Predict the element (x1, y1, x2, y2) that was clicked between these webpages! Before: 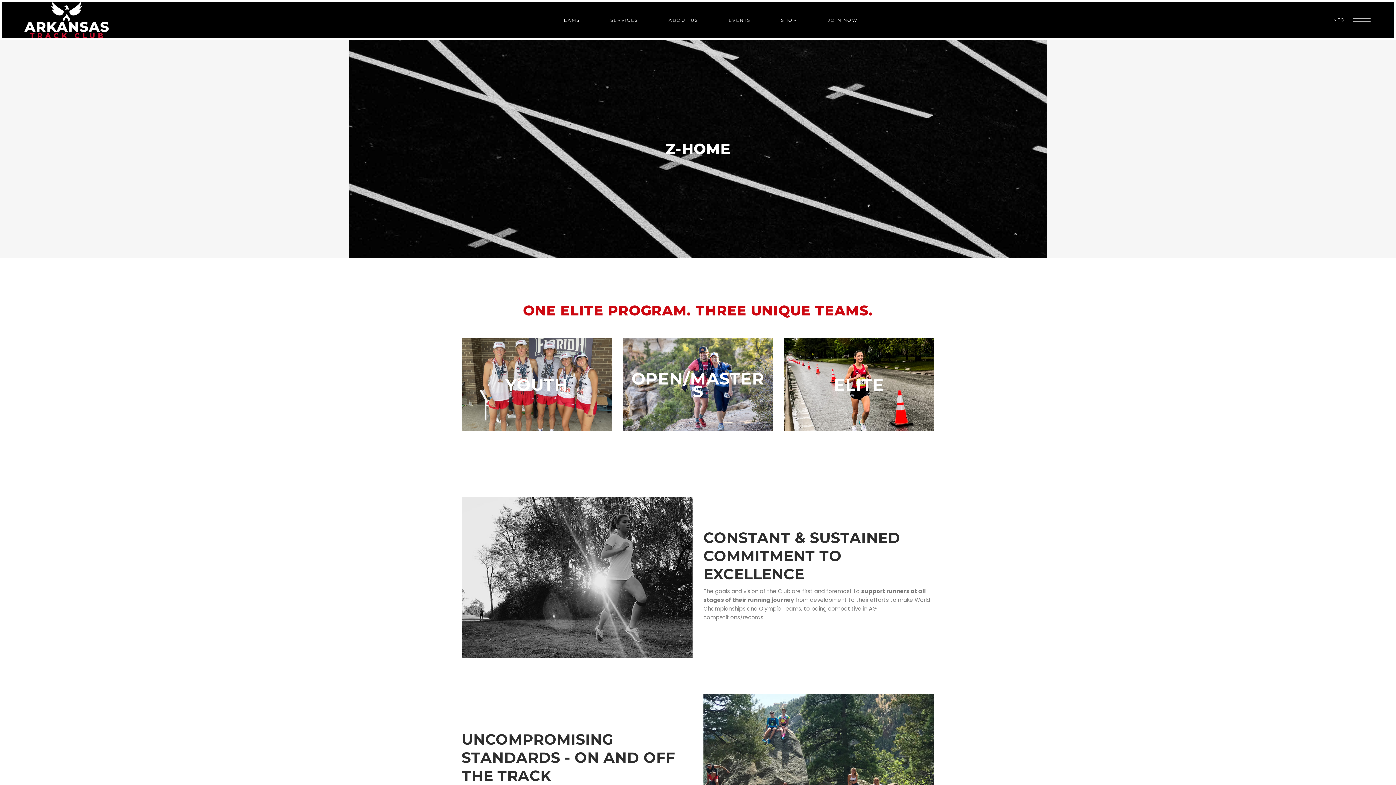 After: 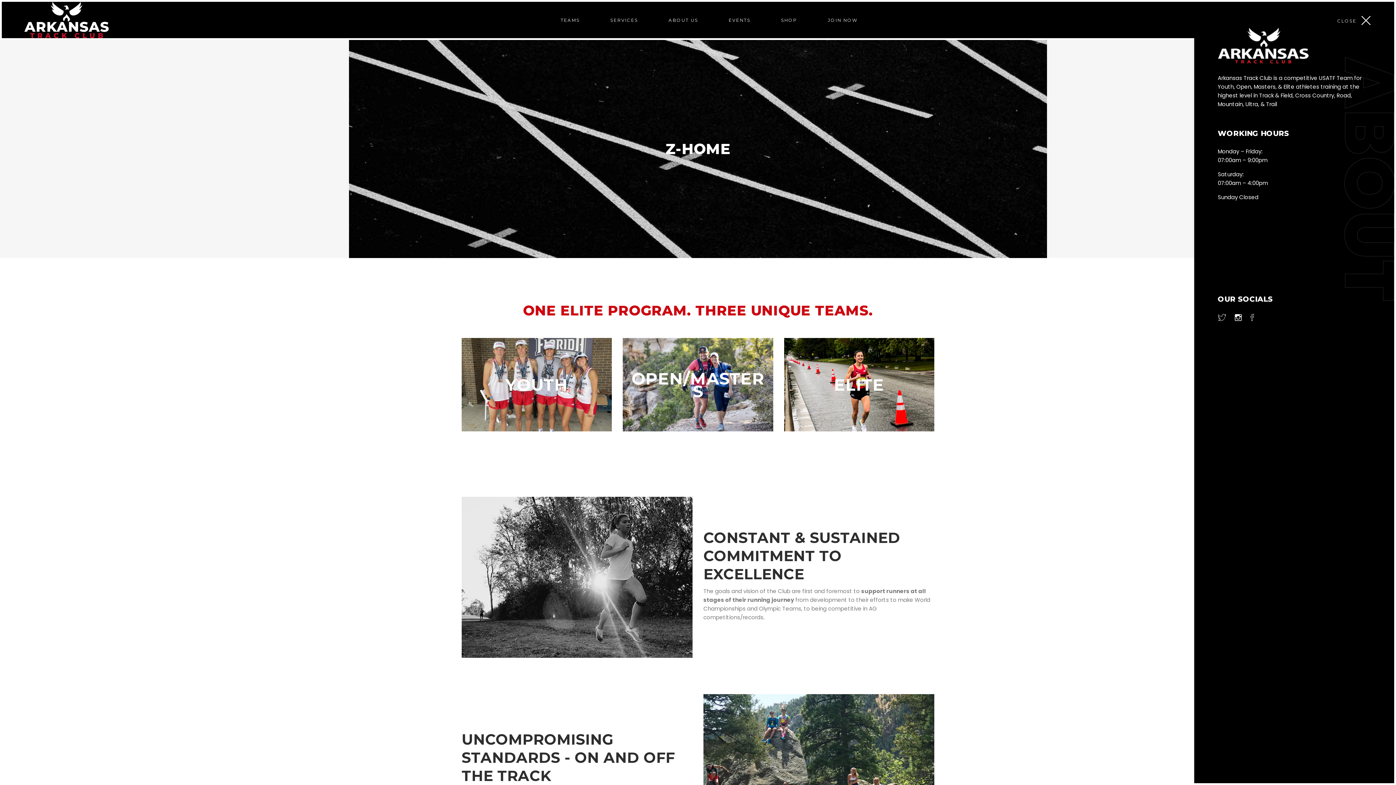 Action: bbox: (1320, 10, 1371, 29) label: INFO 